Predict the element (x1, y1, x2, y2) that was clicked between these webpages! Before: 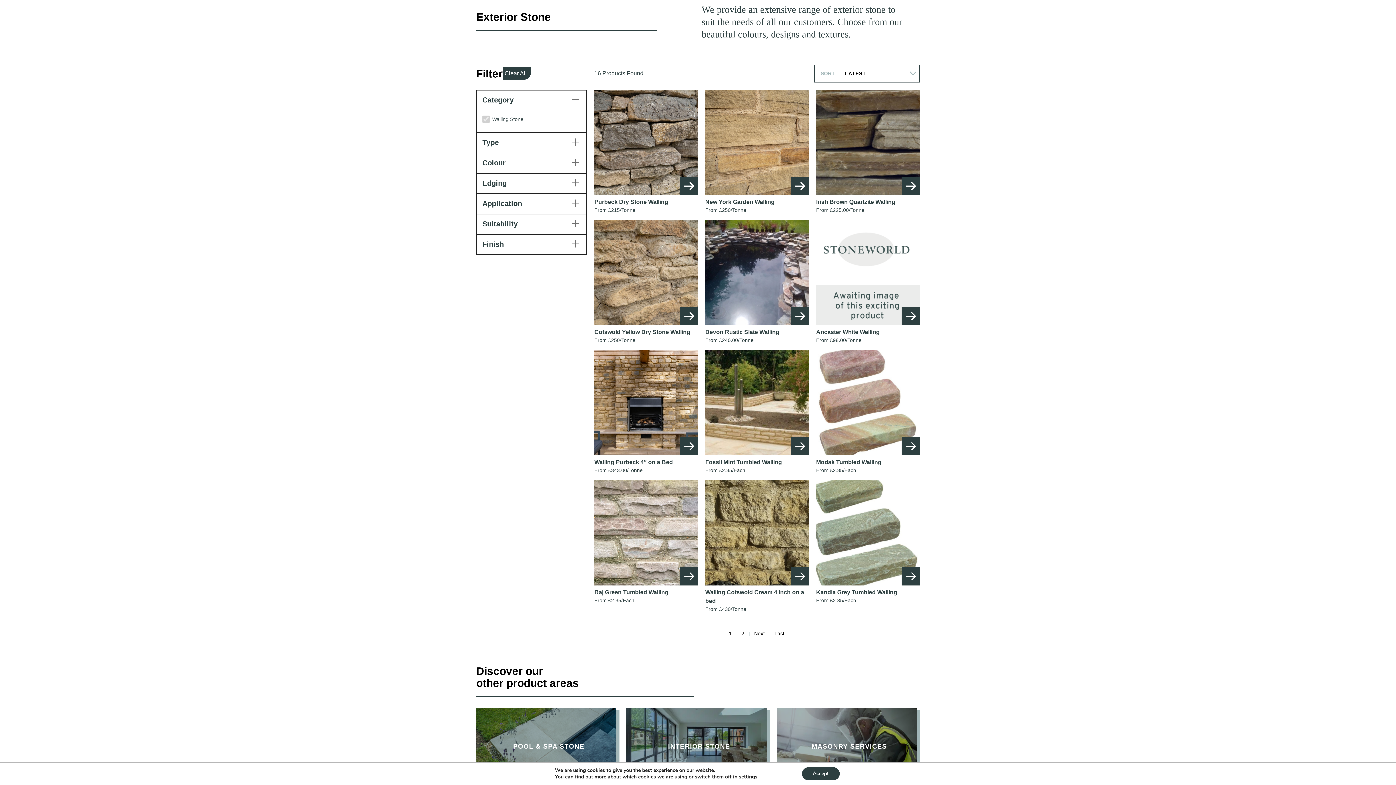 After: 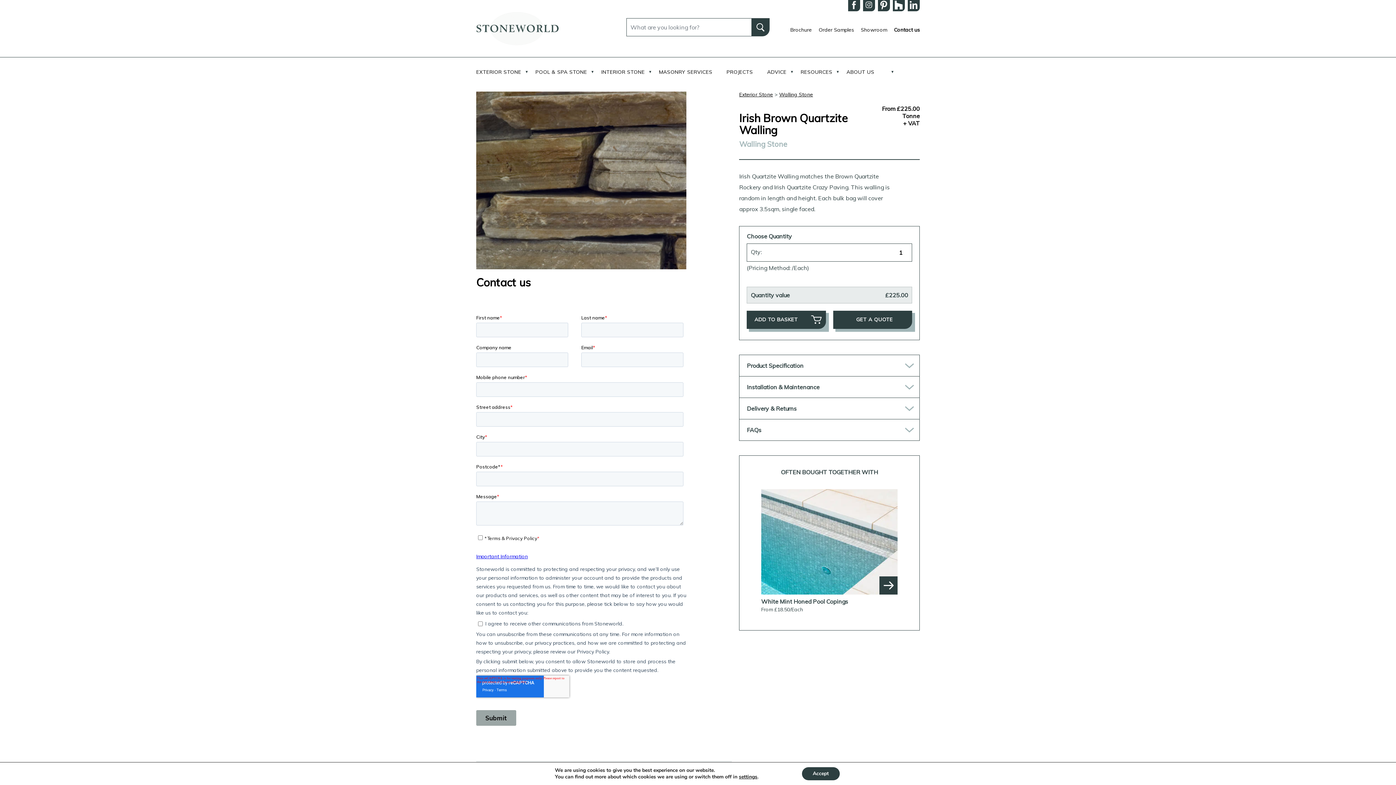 Action: bbox: (816, 138, 919, 145)